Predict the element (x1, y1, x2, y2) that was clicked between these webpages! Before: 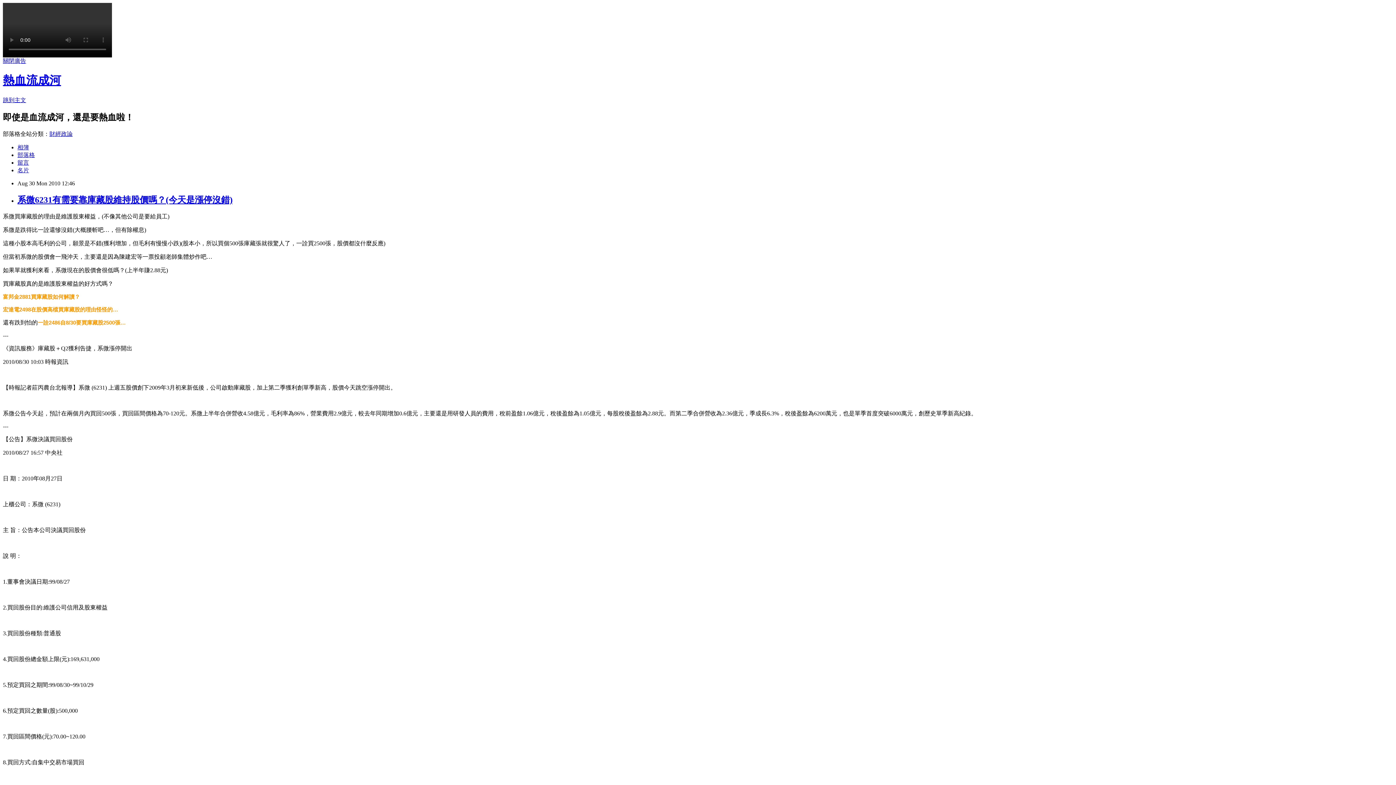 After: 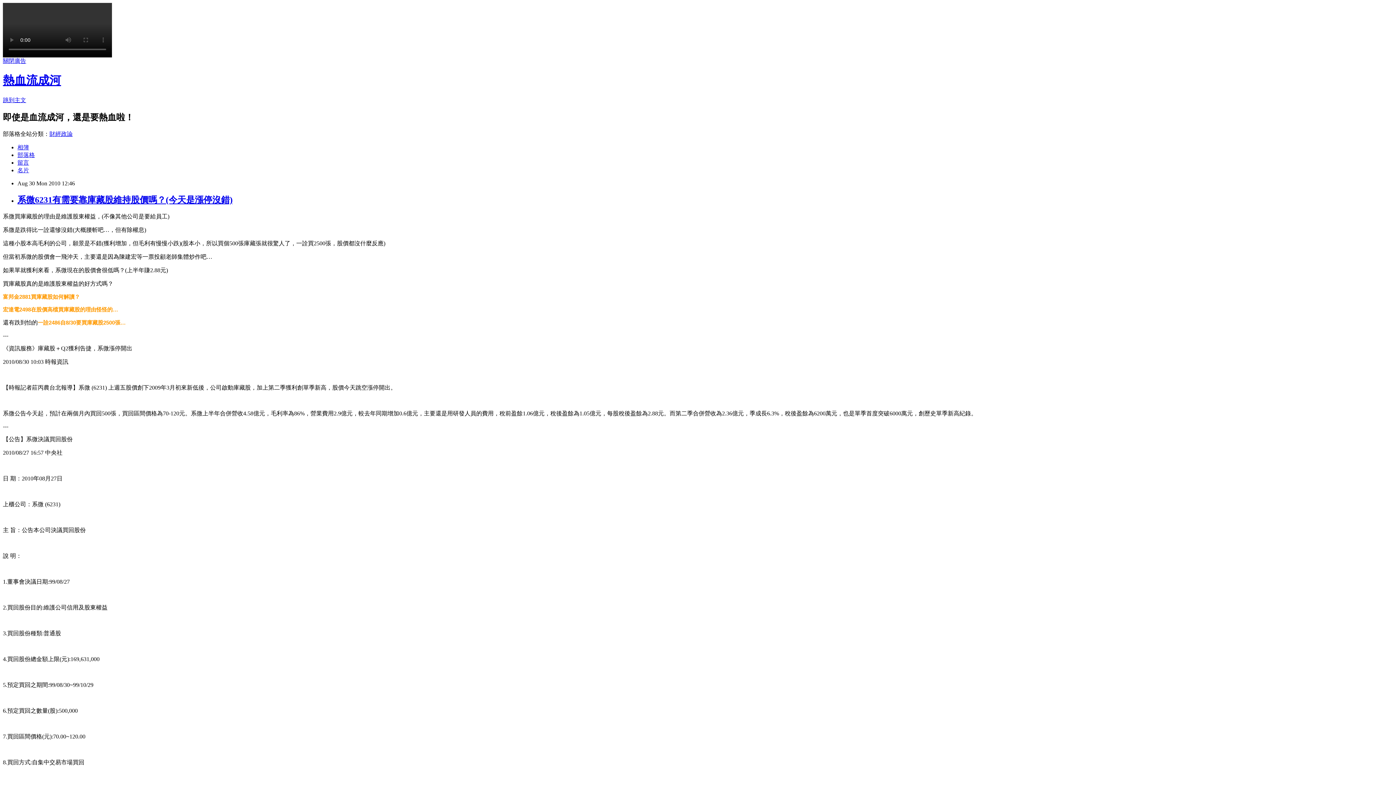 Action: bbox: (17, 159, 29, 165) label: 留言